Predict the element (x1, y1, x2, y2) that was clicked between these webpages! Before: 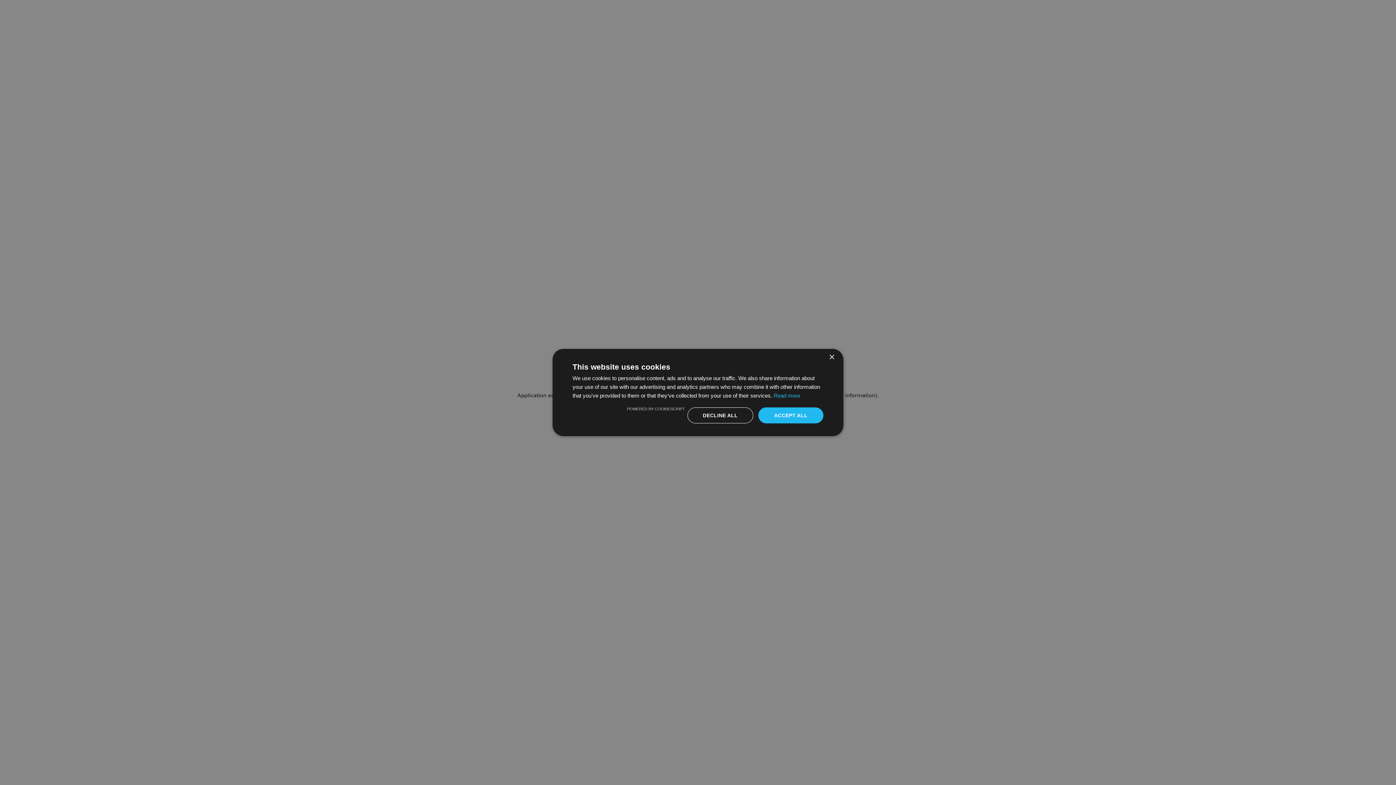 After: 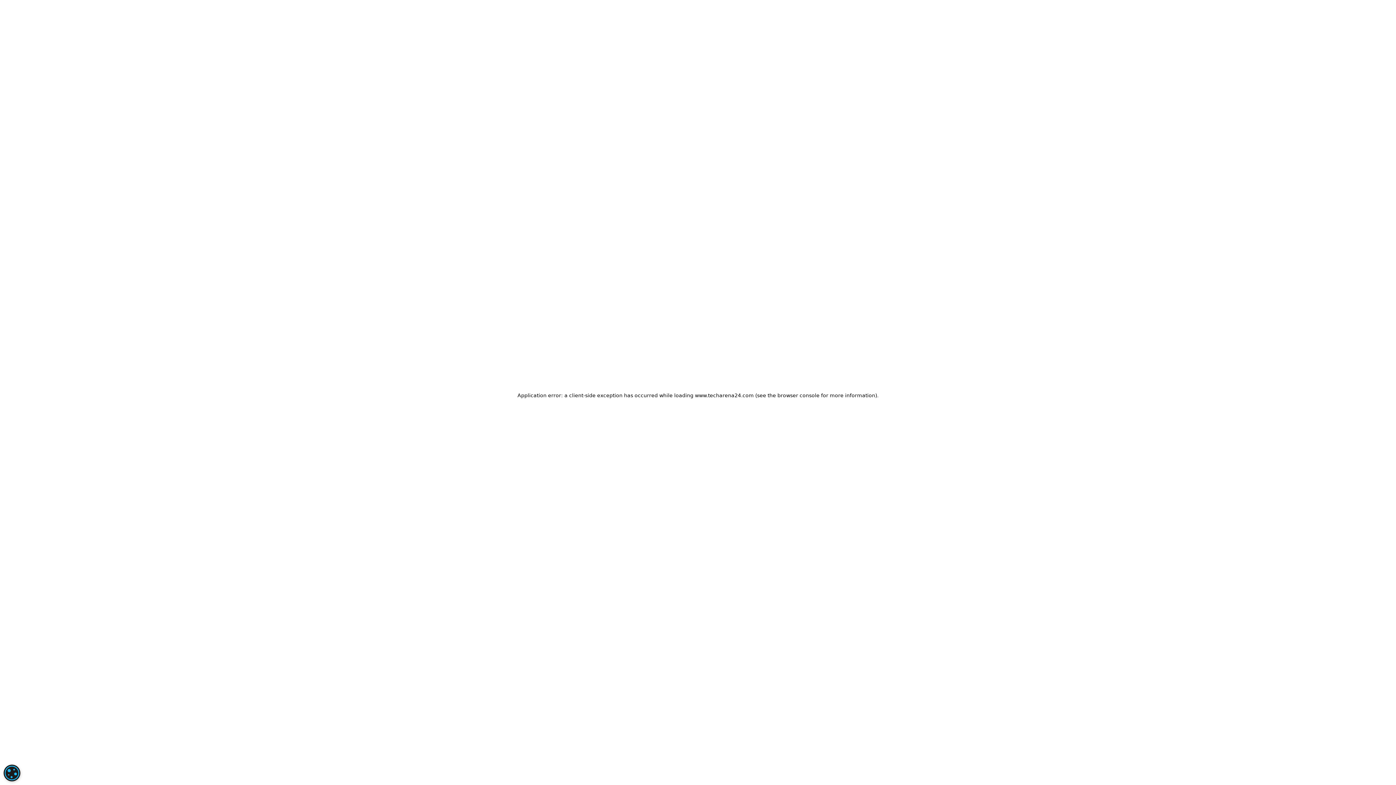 Action: bbox: (687, 407, 753, 423) label: DECLINE ALL